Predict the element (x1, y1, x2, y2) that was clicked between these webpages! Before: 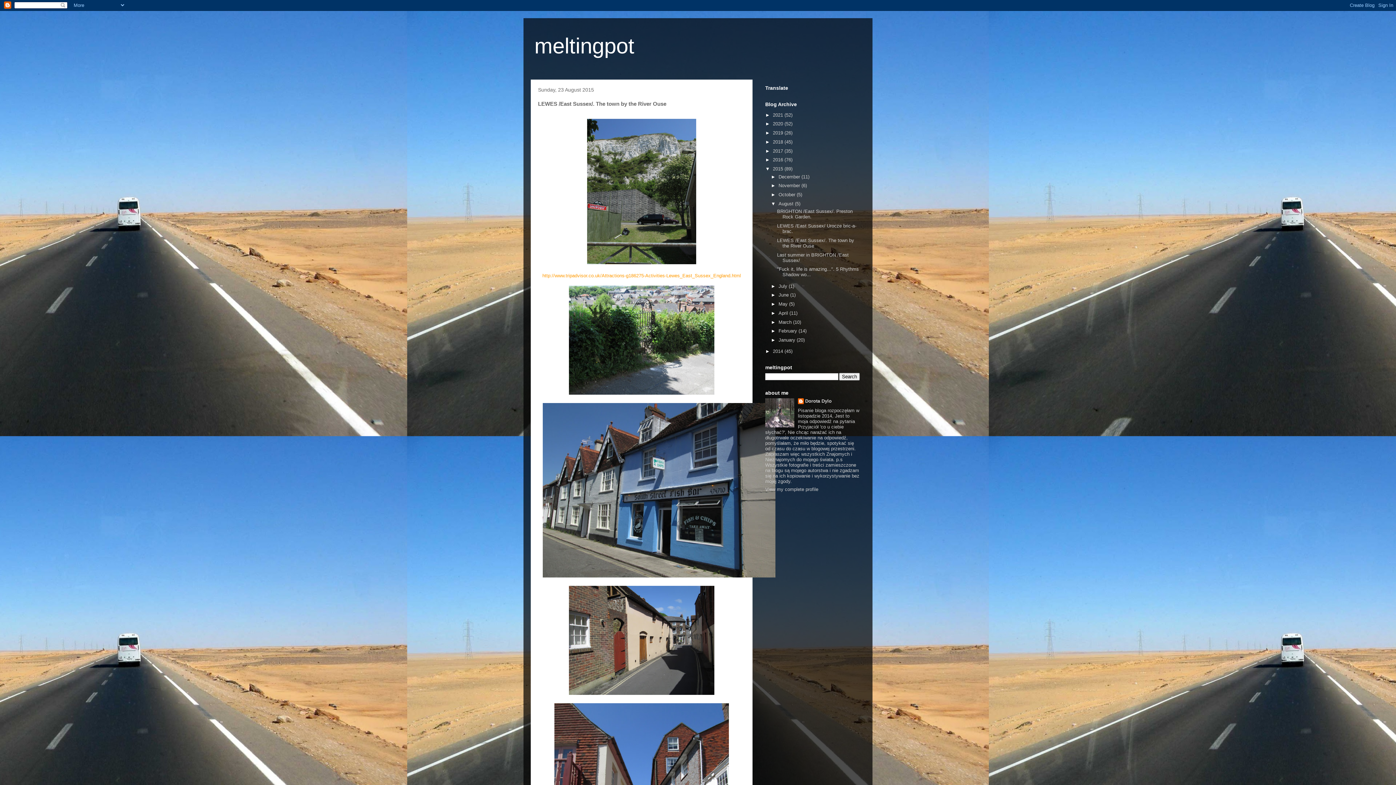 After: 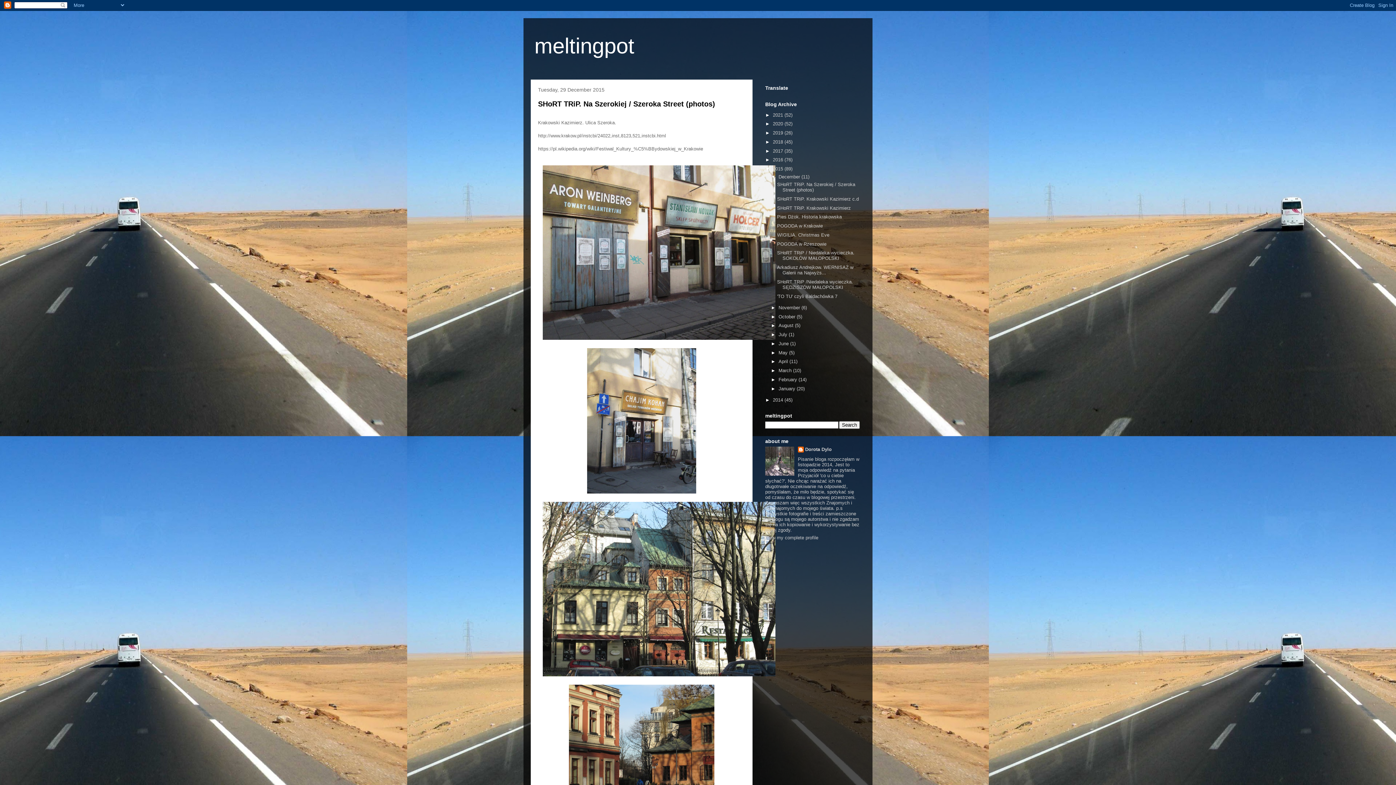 Action: label: 2015  bbox: (773, 166, 784, 171)